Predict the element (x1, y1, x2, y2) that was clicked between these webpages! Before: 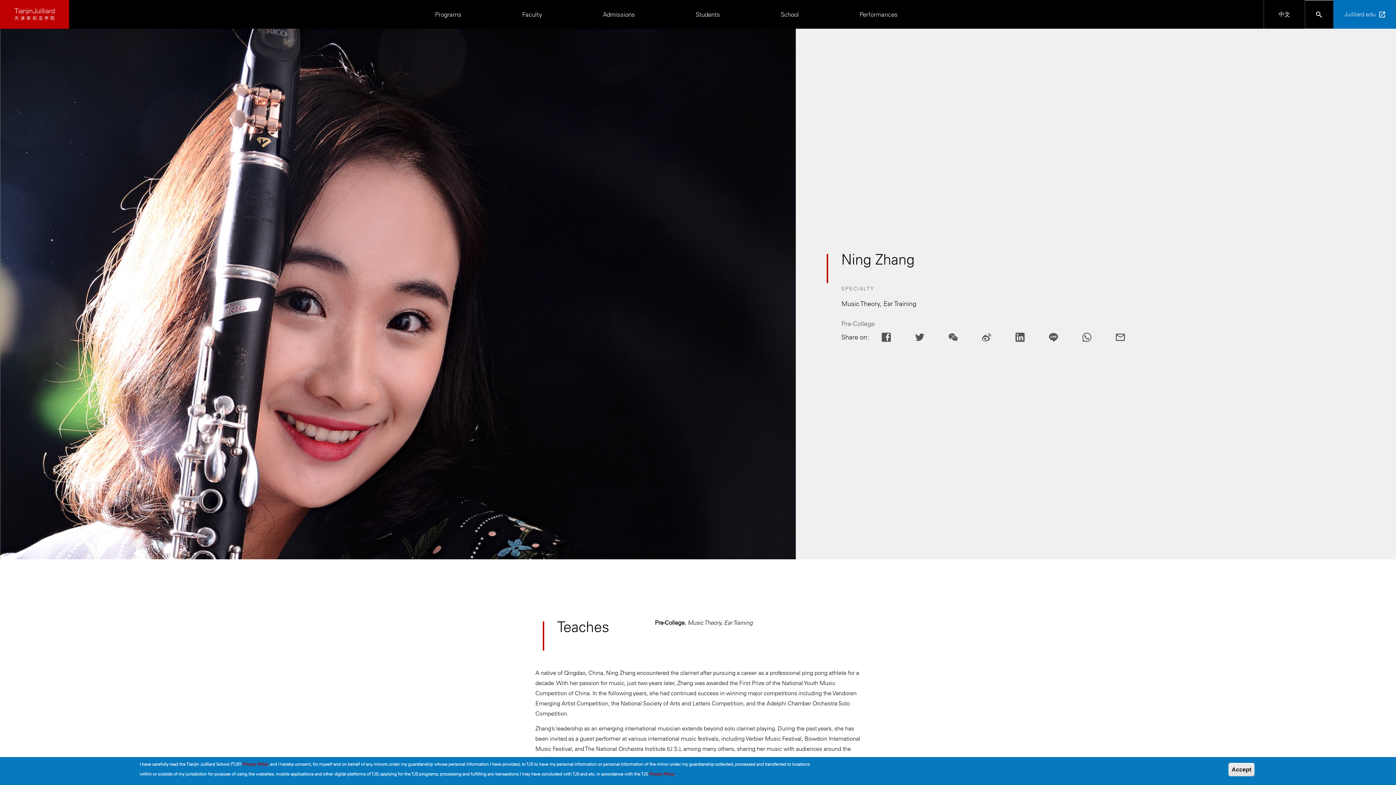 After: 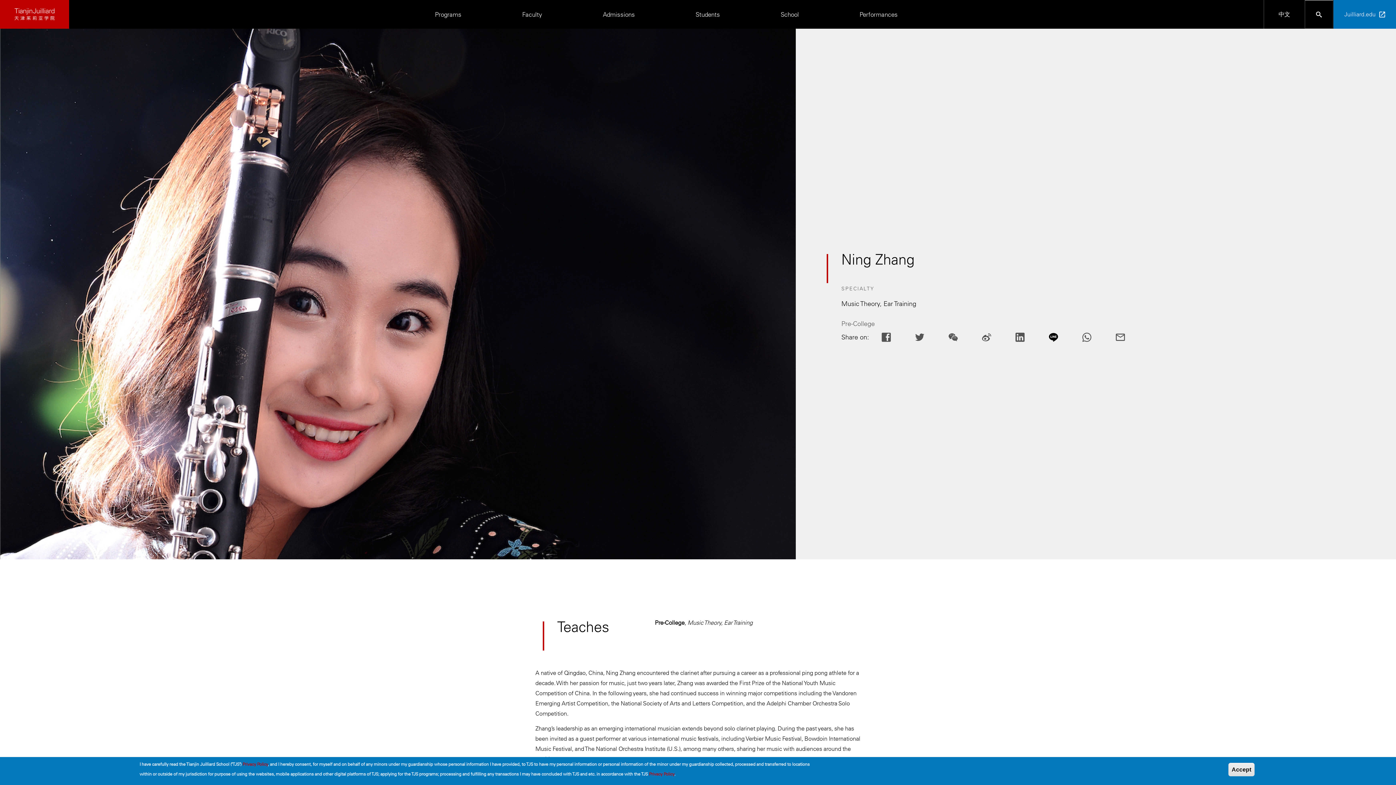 Action: bbox: (1049, 332, 1069, 342) label: Line